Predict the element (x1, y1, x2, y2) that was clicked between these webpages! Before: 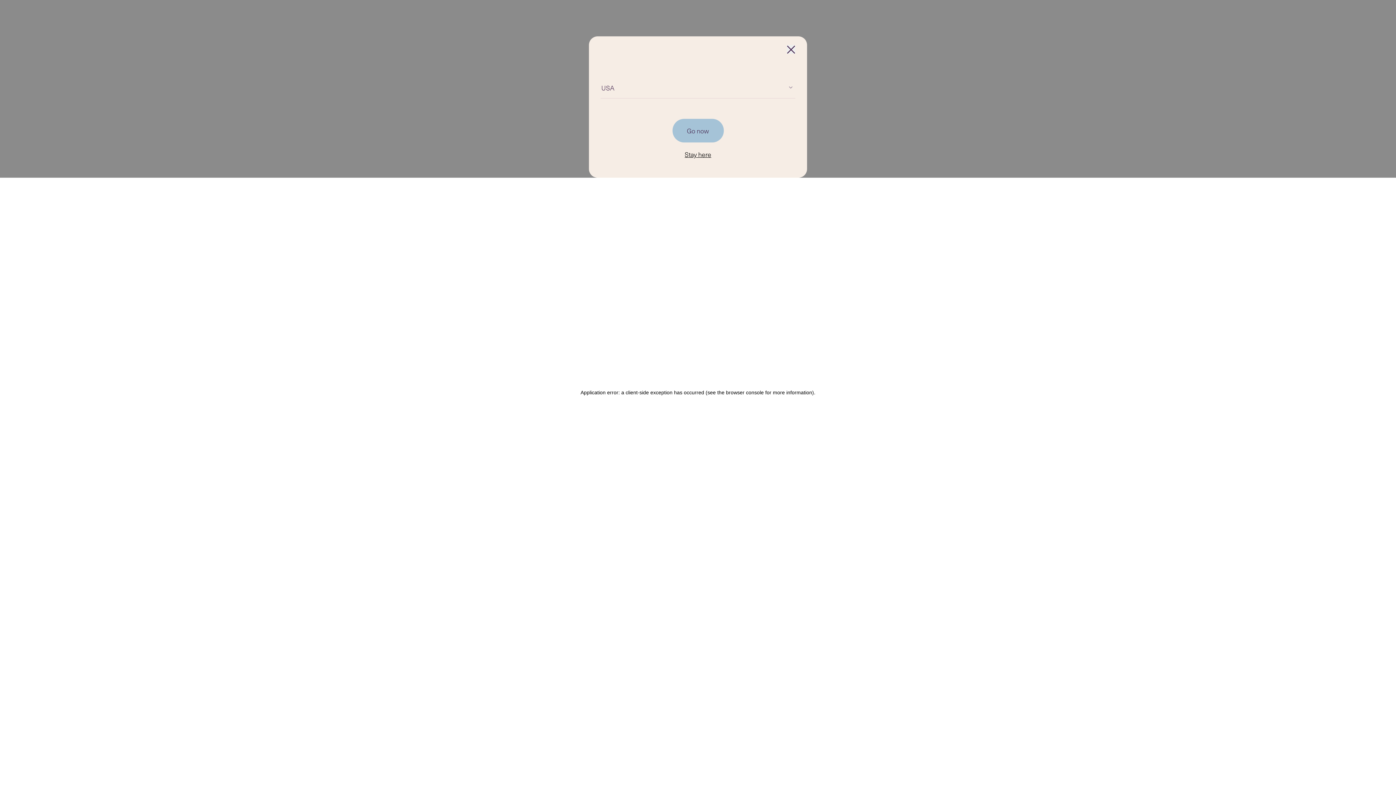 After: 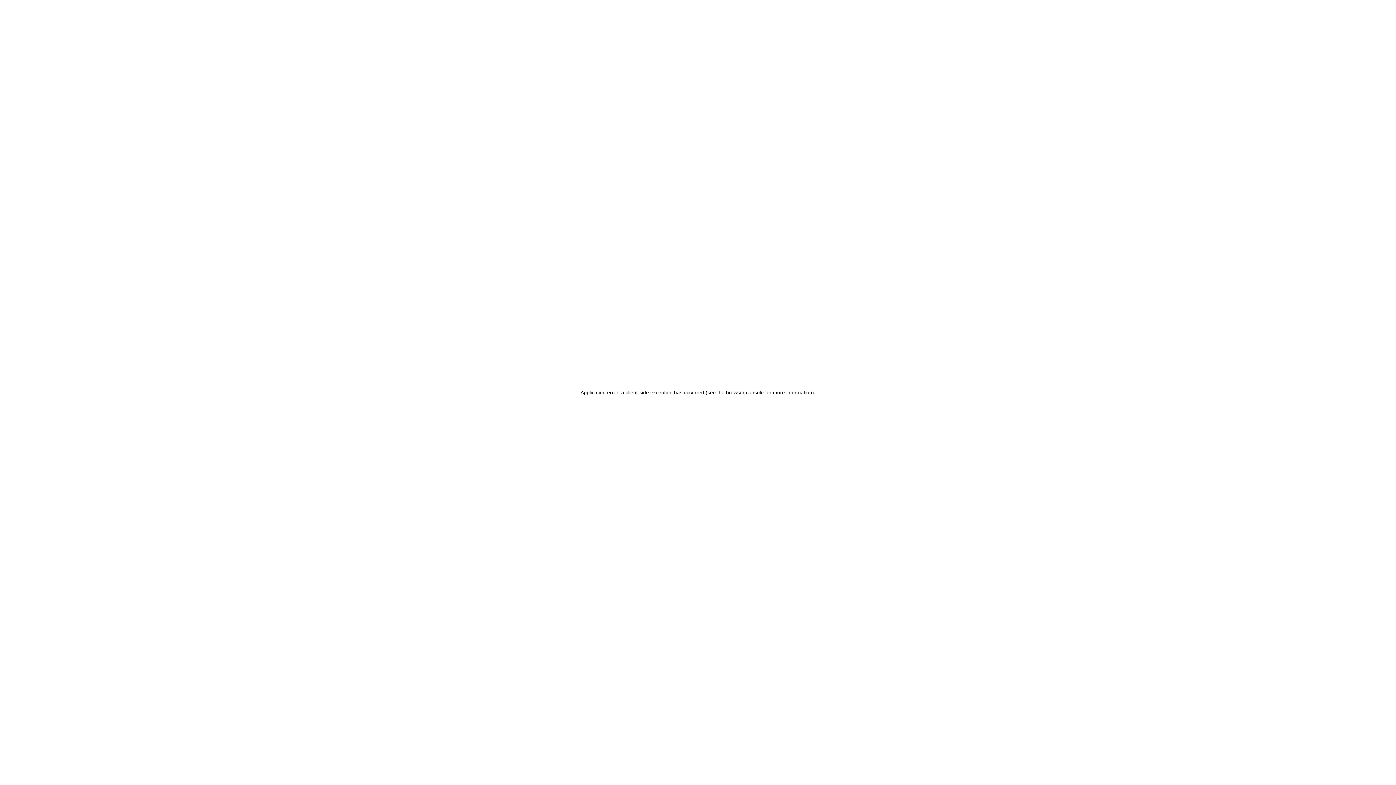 Action: bbox: (786, 45, 795, 53)